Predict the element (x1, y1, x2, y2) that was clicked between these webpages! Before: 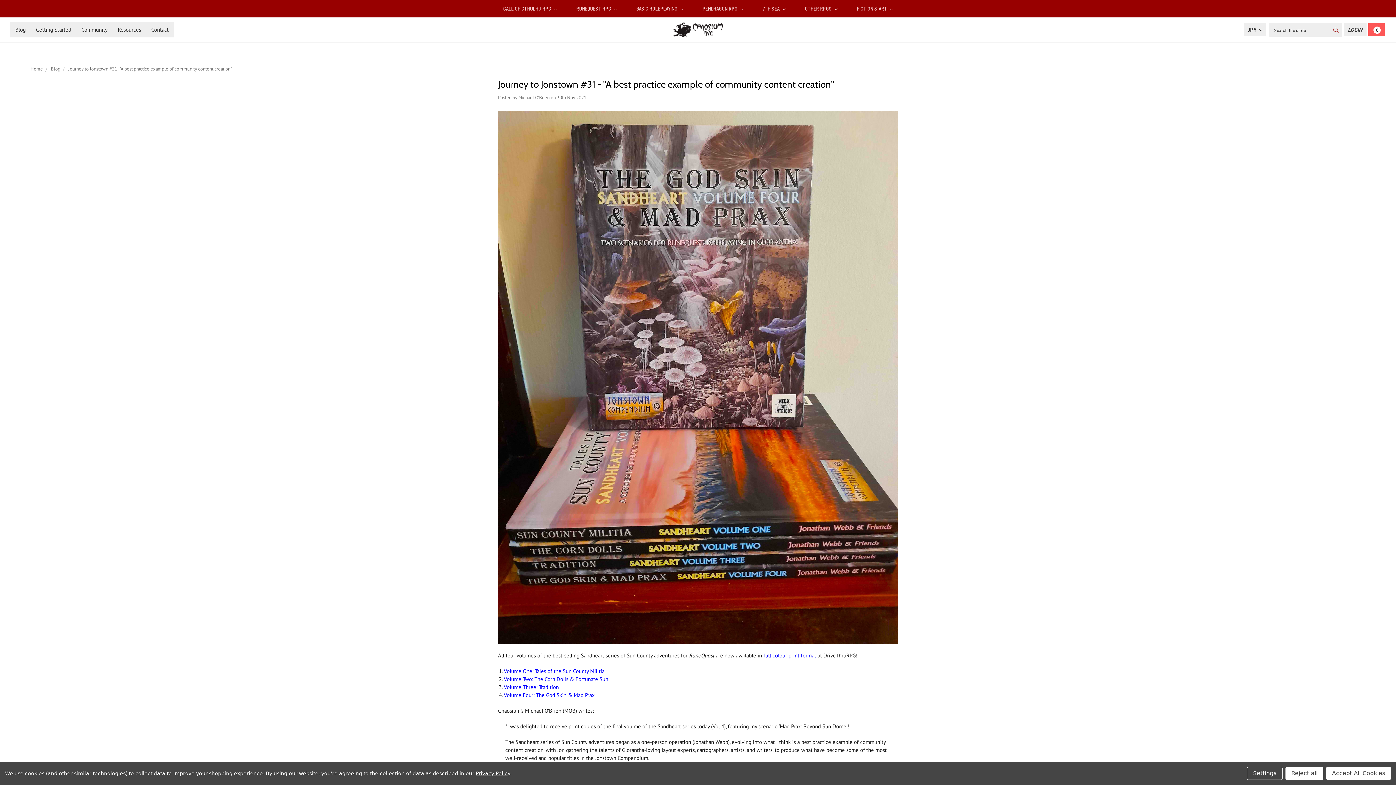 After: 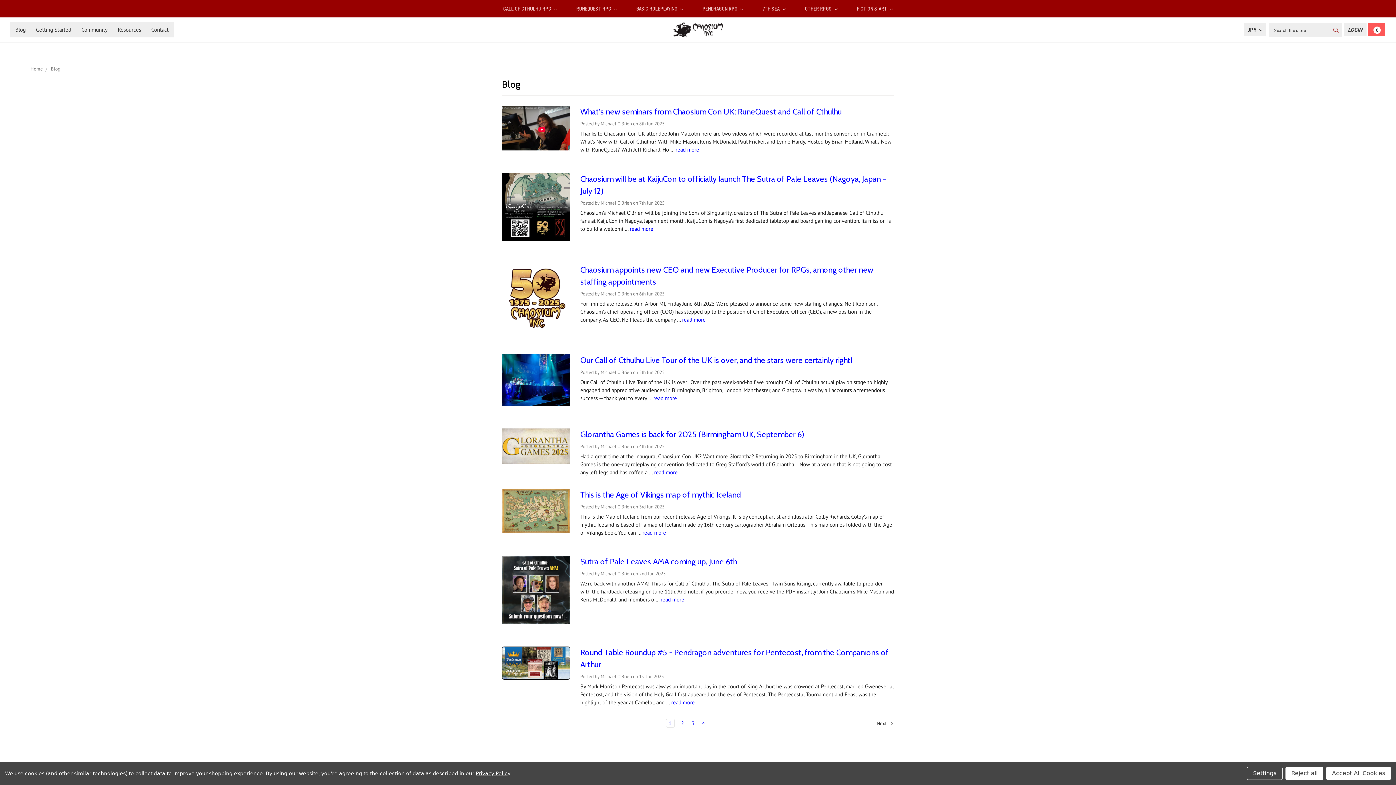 Action: bbox: (10, 21, 30, 37) label: Blog